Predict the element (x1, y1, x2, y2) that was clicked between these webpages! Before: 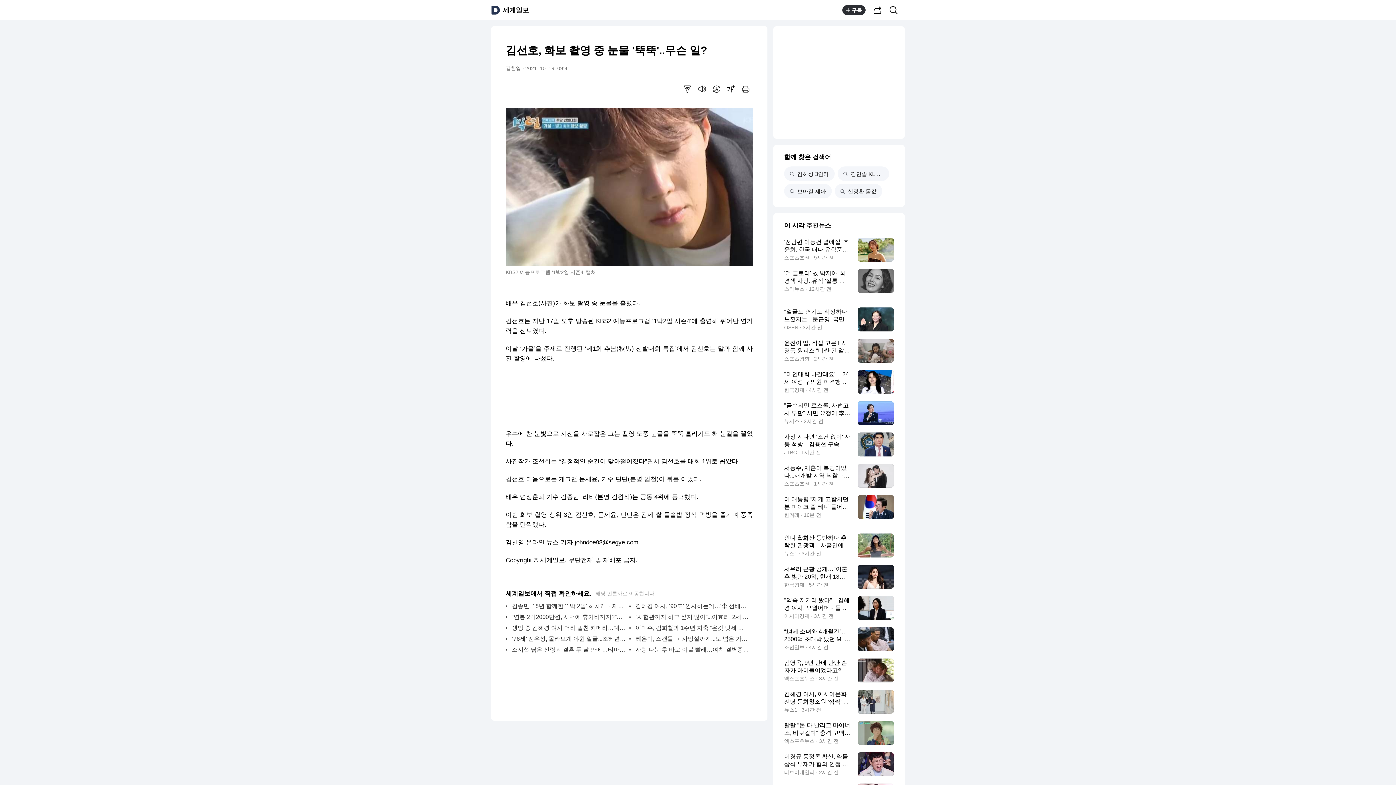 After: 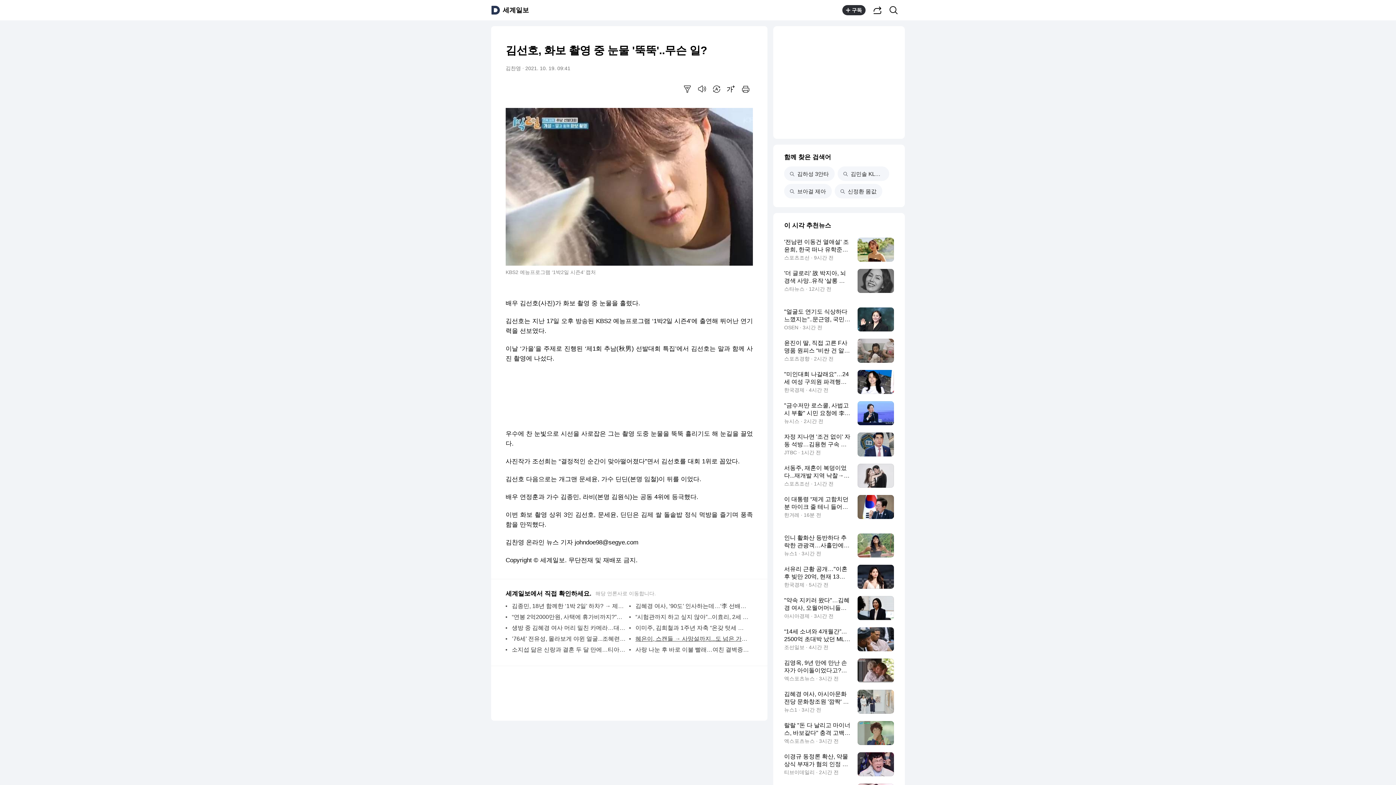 Action: label: 혜은이, 스캔들 → 사망설까지...도 넘은 가짜뉴스에 황당 “연예인 해야 하나” bbox: (635, 633, 749, 644)